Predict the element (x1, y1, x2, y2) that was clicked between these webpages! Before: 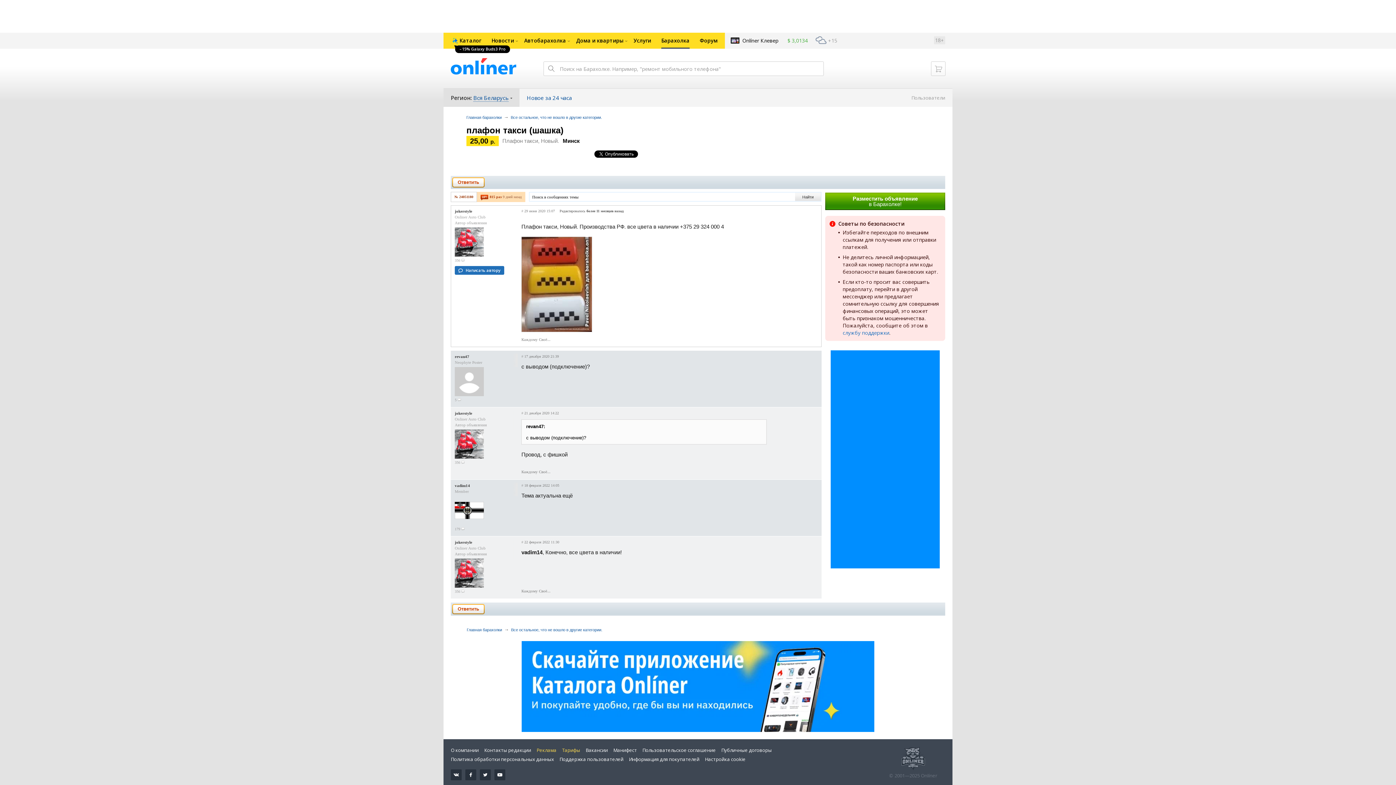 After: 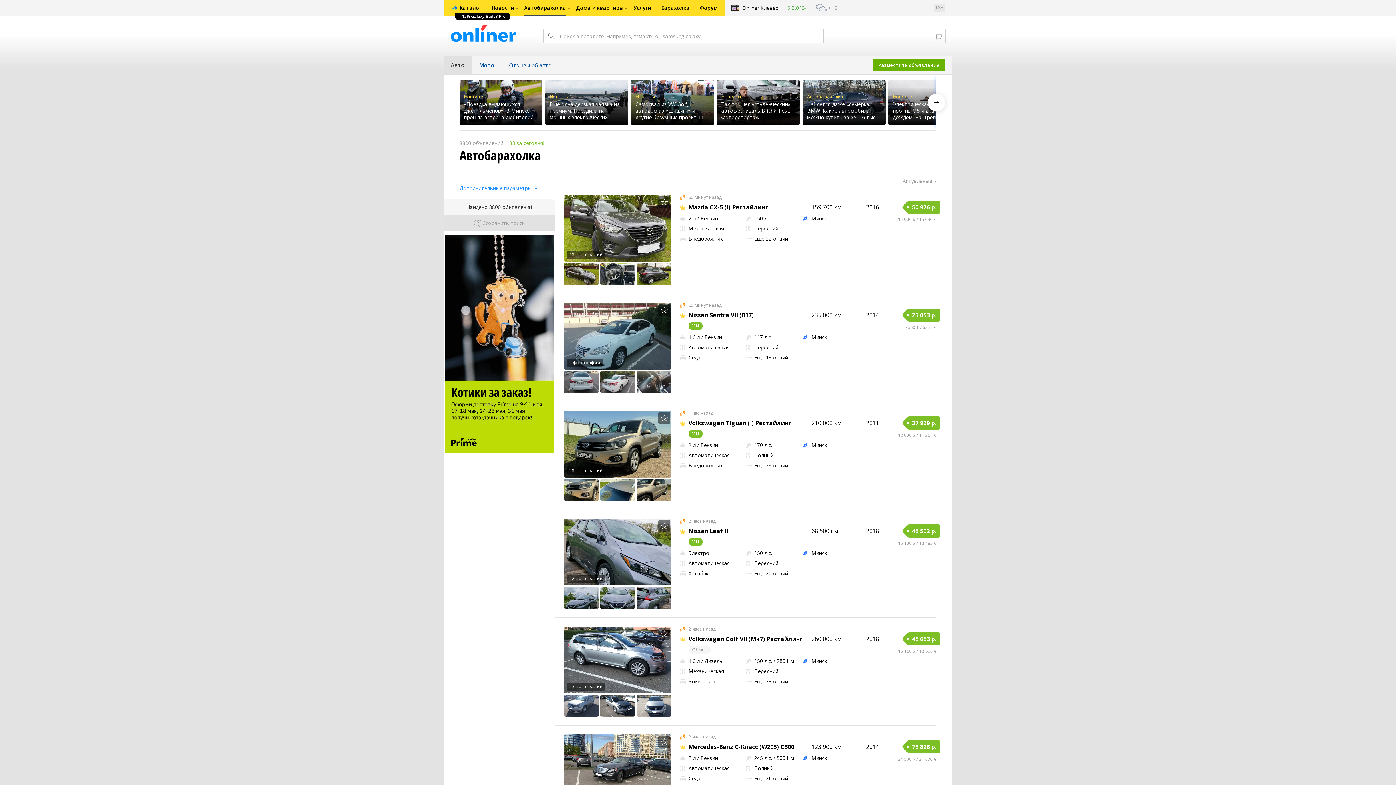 Action: bbox: (519, 32, 571, 48) label: Автобарахолка